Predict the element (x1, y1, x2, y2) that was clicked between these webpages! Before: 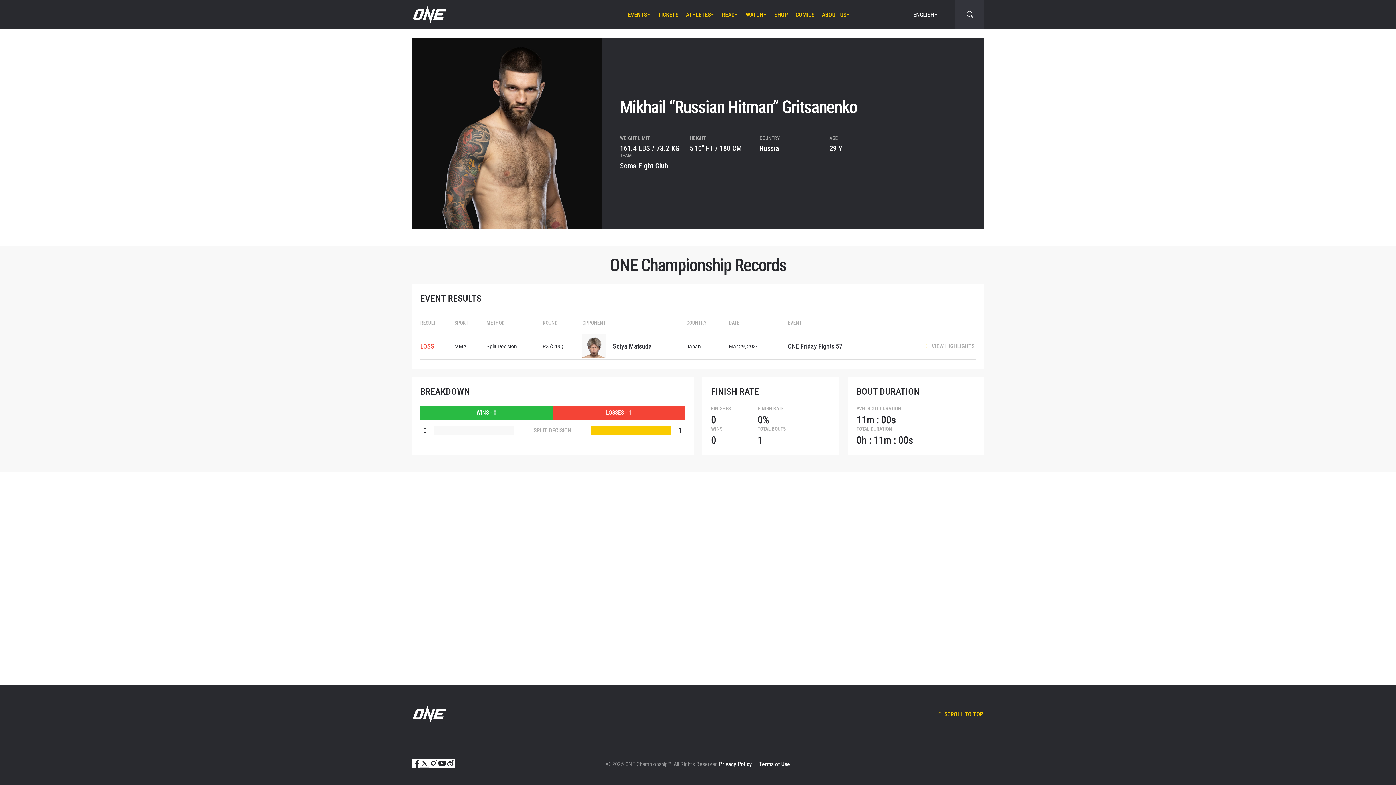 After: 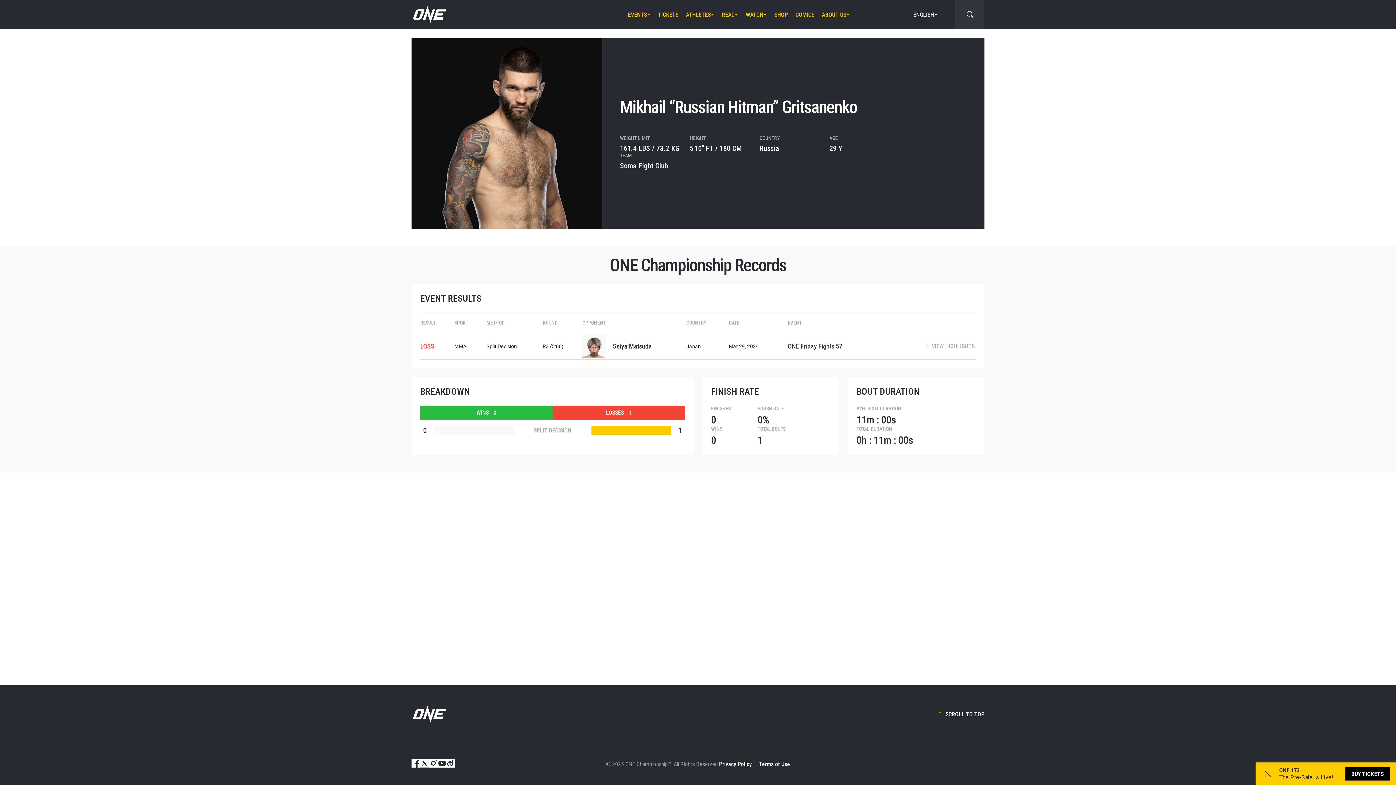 Action: label:  SCROLL TO TOP bbox: (937, 711, 984, 718)